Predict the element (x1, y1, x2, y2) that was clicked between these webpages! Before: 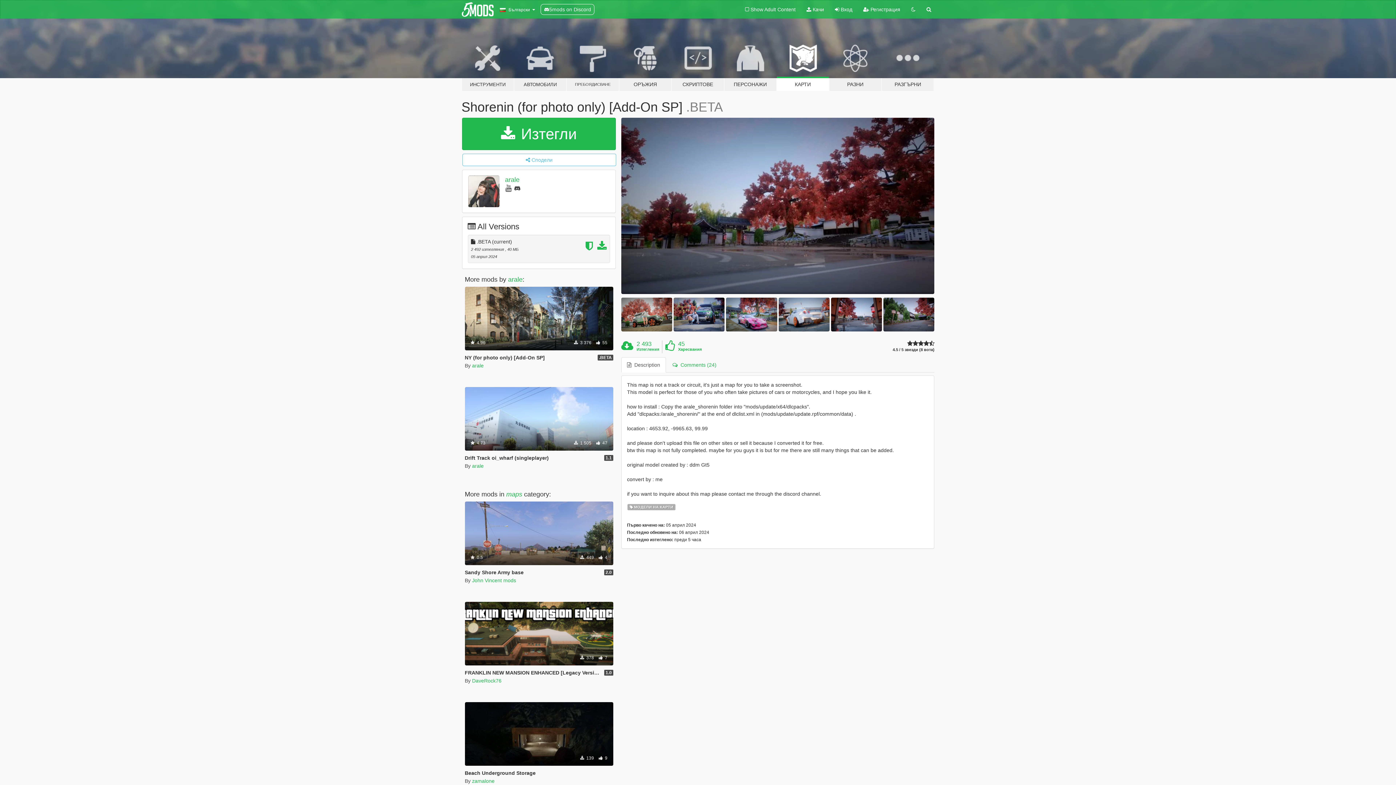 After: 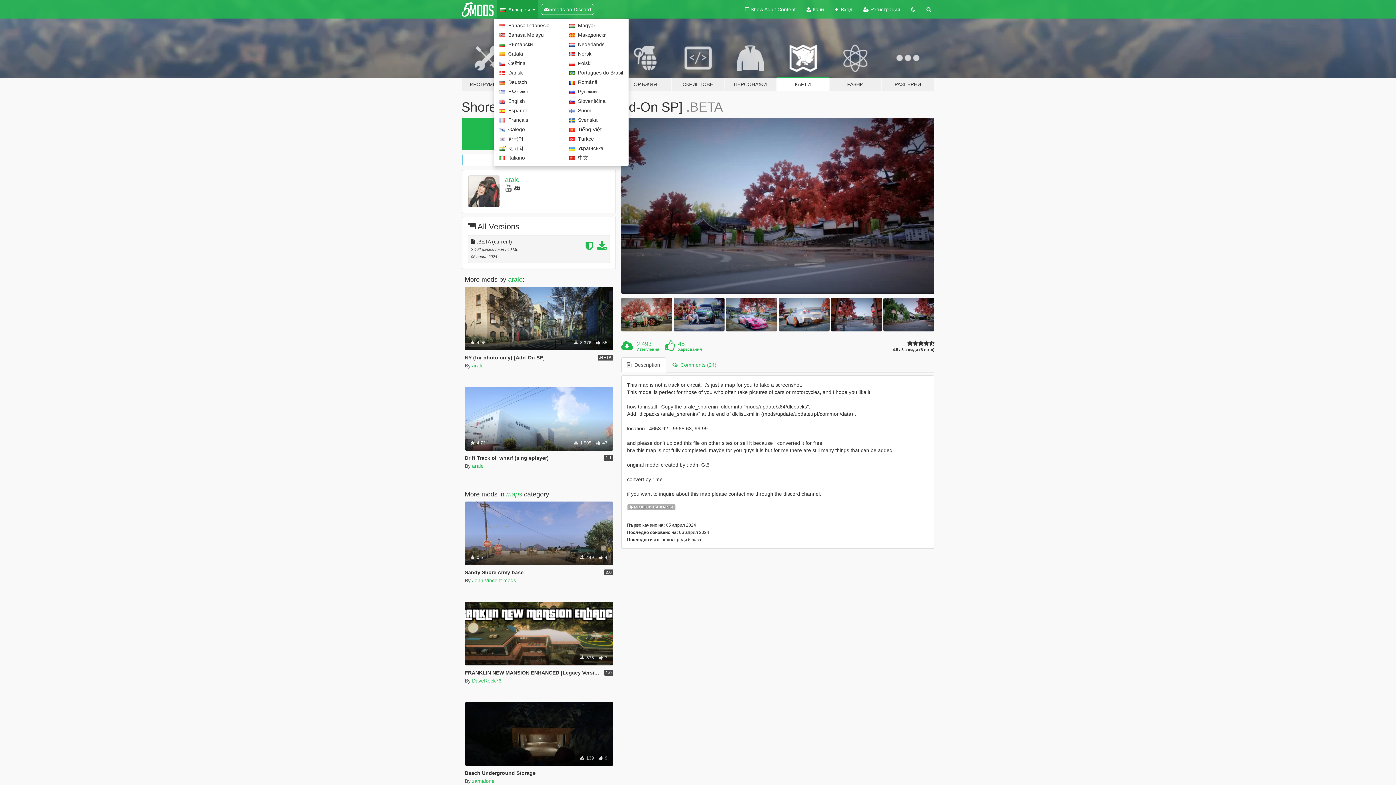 Action: label:   Български  bbox: (497, 0, 537, 18)